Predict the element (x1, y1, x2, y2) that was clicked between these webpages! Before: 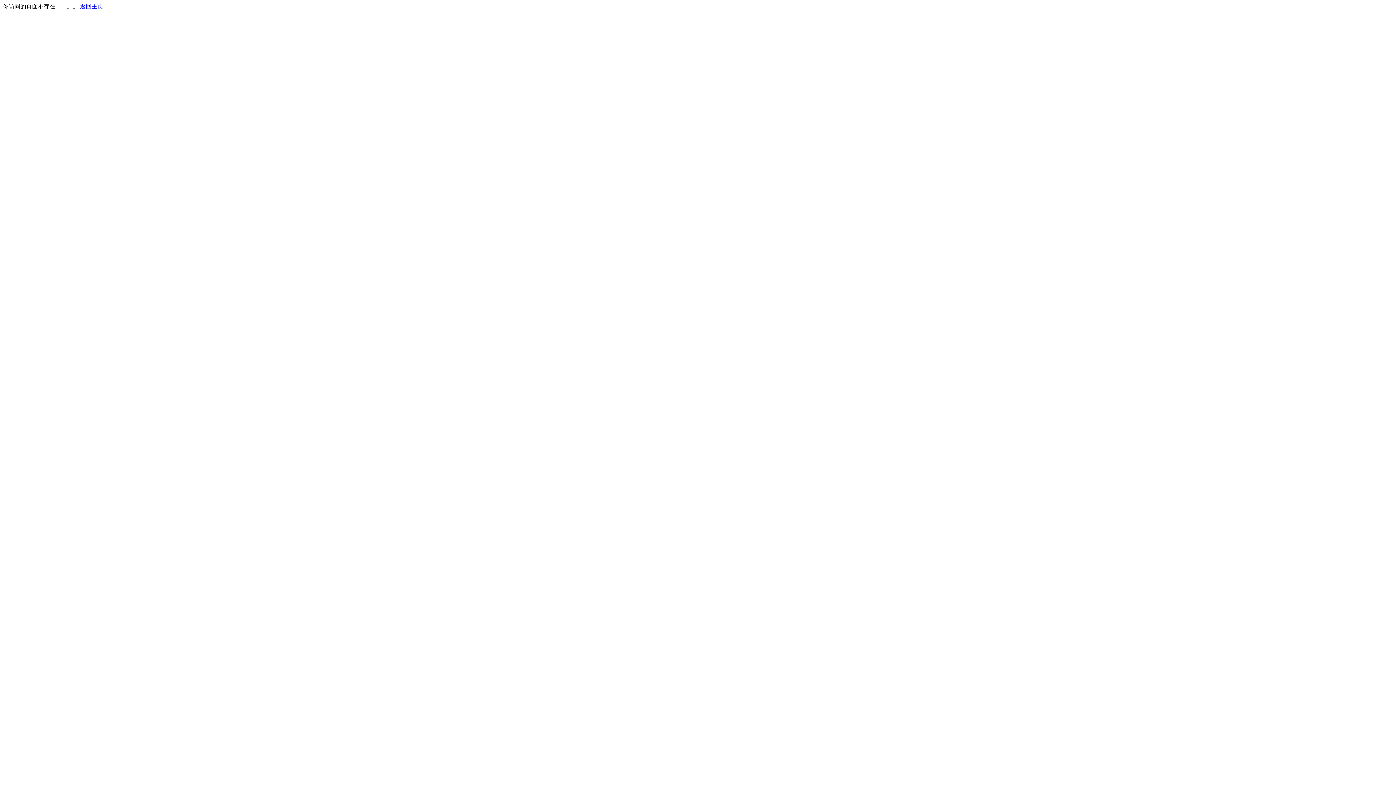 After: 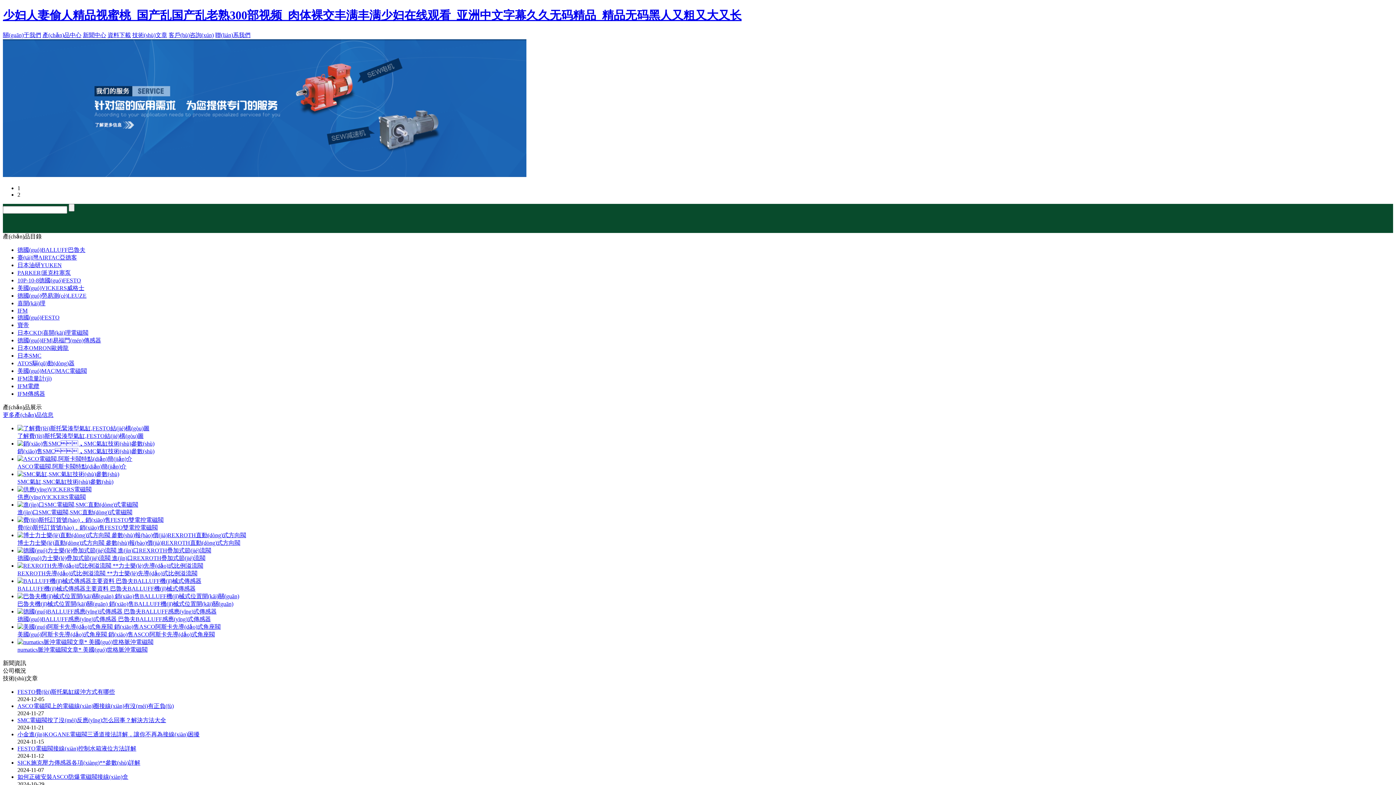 Action: label: 返回主页 bbox: (80, 3, 103, 9)